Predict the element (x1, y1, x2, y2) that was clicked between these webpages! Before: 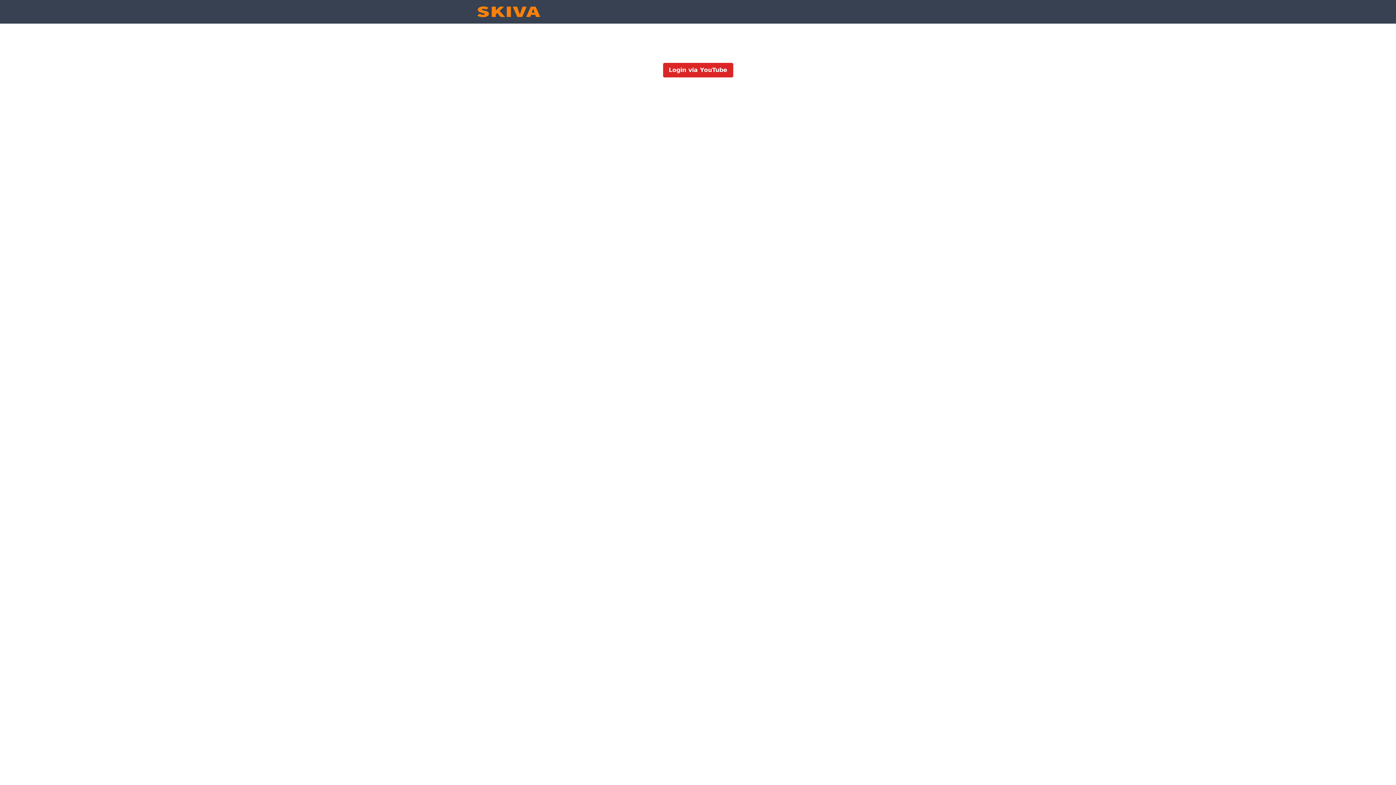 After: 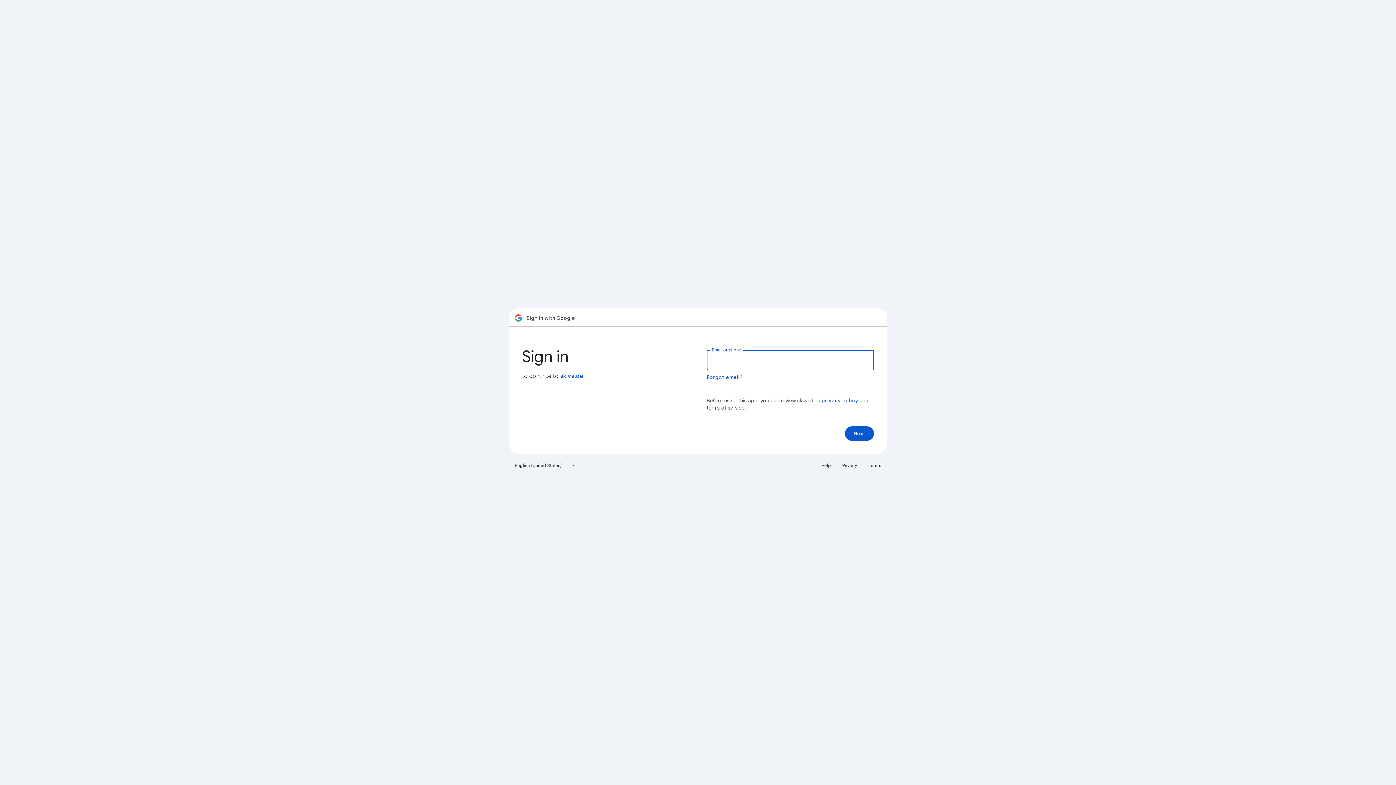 Action: label: Login via YouTube bbox: (663, 62, 733, 77)